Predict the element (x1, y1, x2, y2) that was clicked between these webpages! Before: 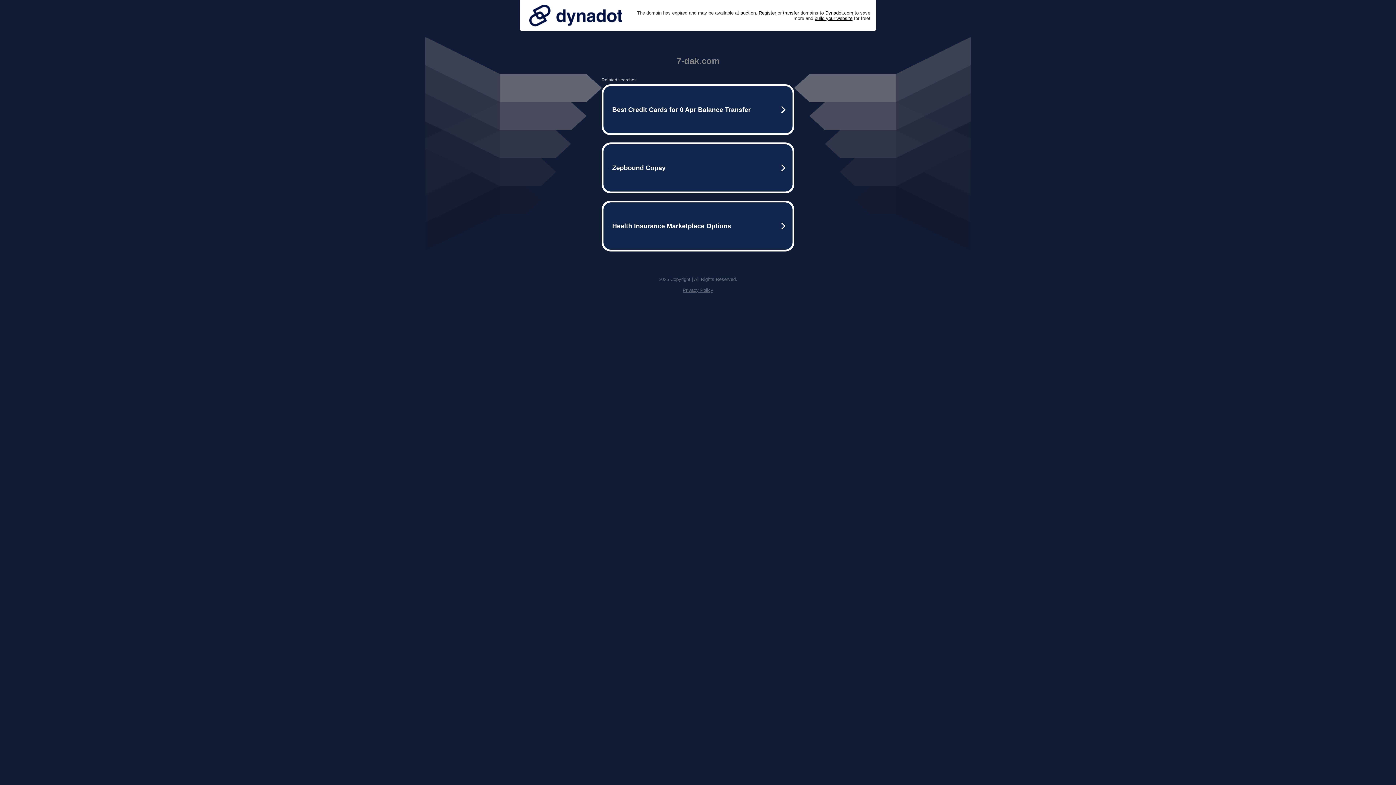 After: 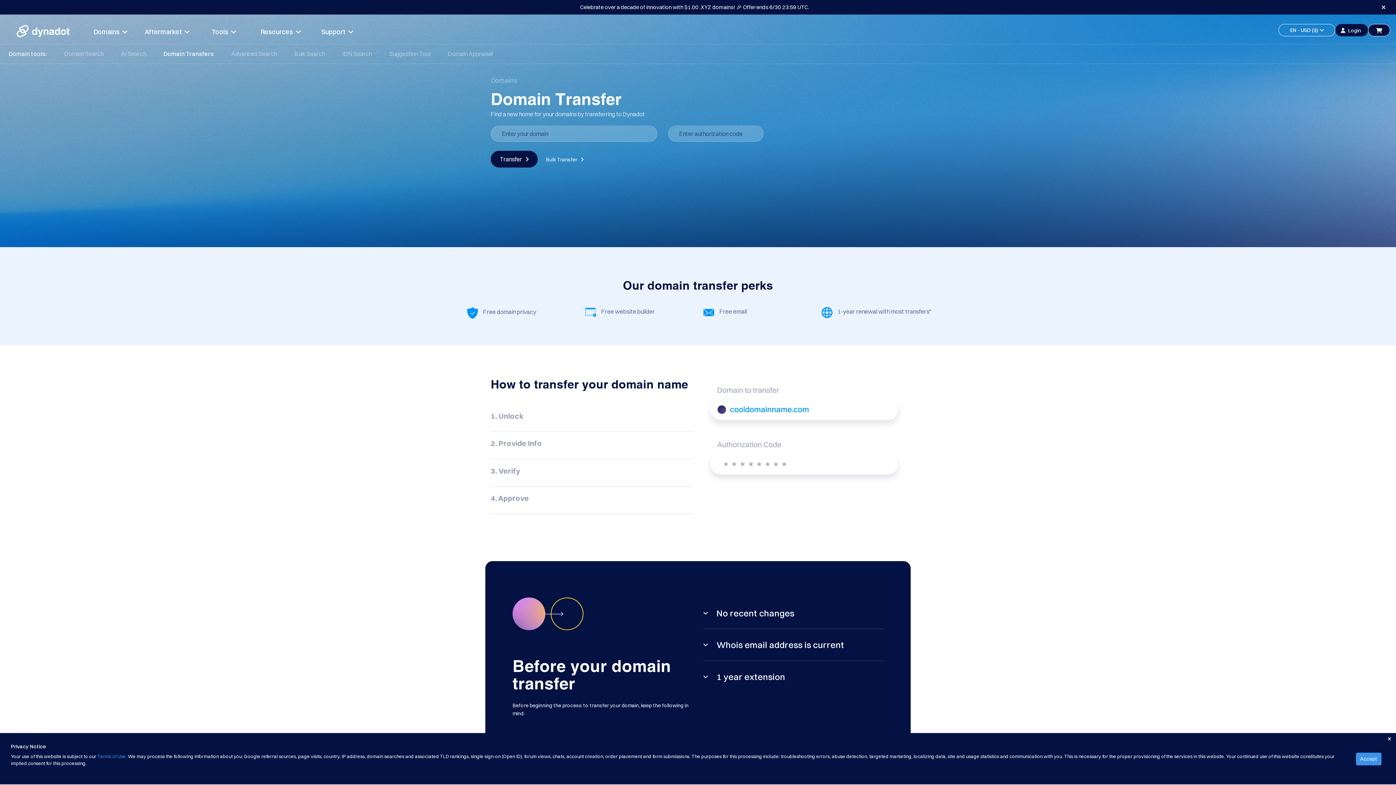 Action: bbox: (783, 10, 799, 15) label: transfer